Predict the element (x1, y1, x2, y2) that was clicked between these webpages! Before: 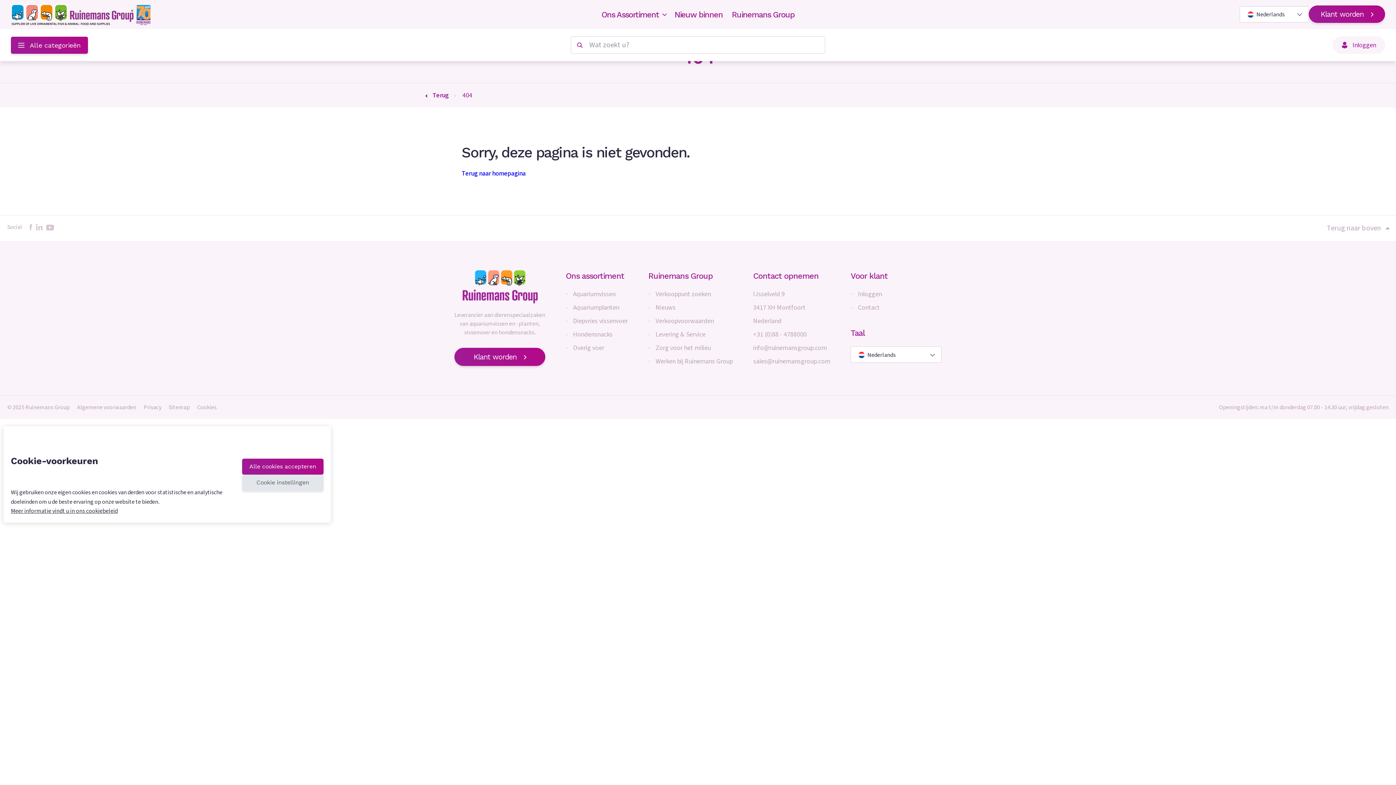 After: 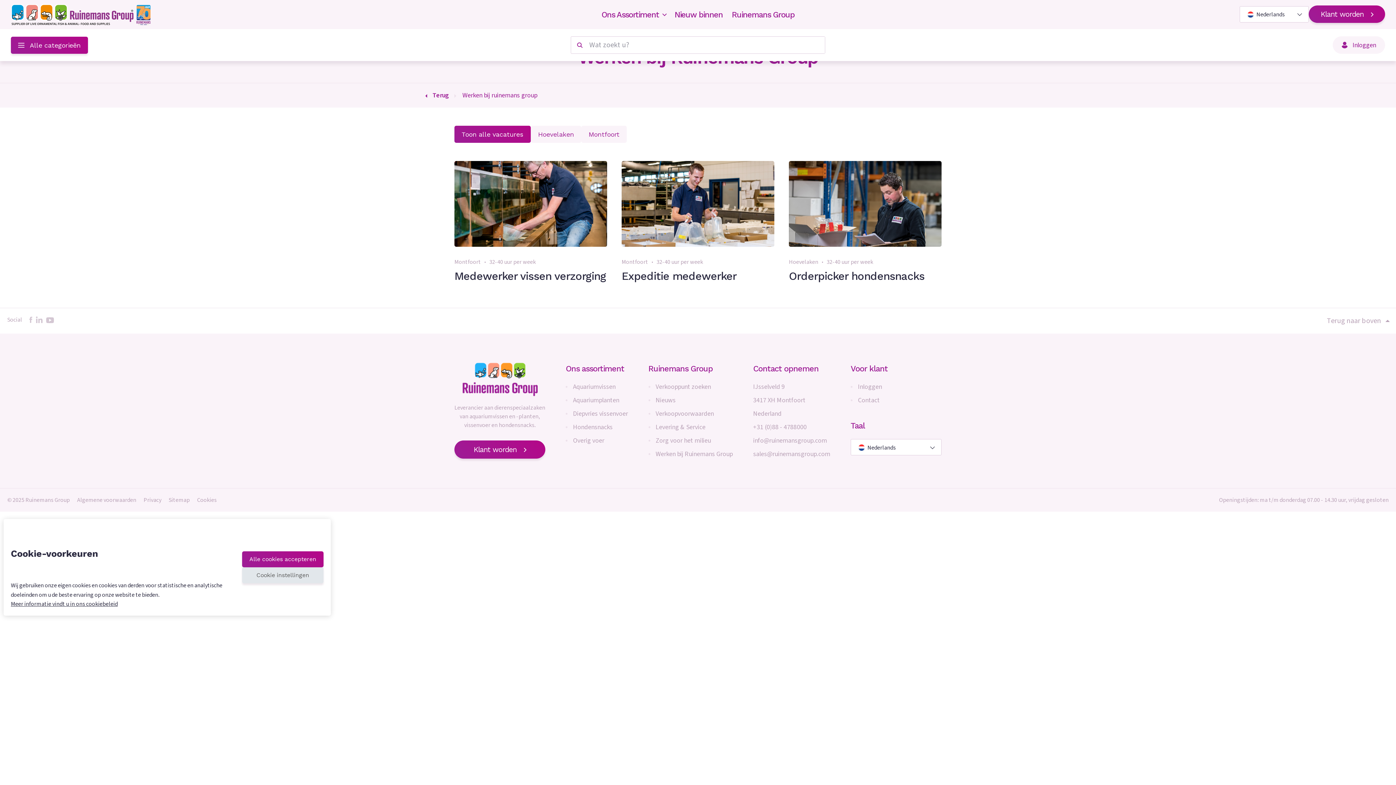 Action: label: Werken bij Ruinemans Group bbox: (655, 356, 732, 366)